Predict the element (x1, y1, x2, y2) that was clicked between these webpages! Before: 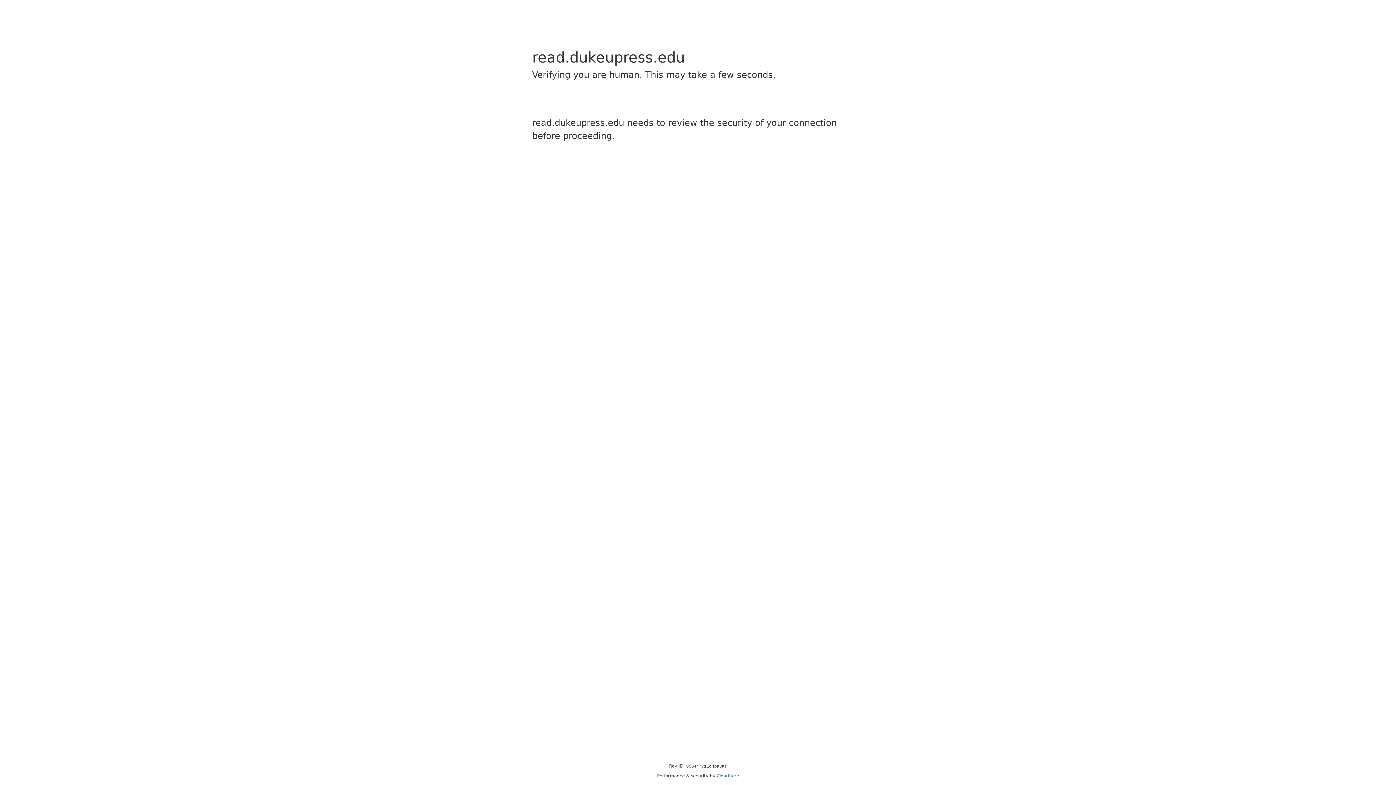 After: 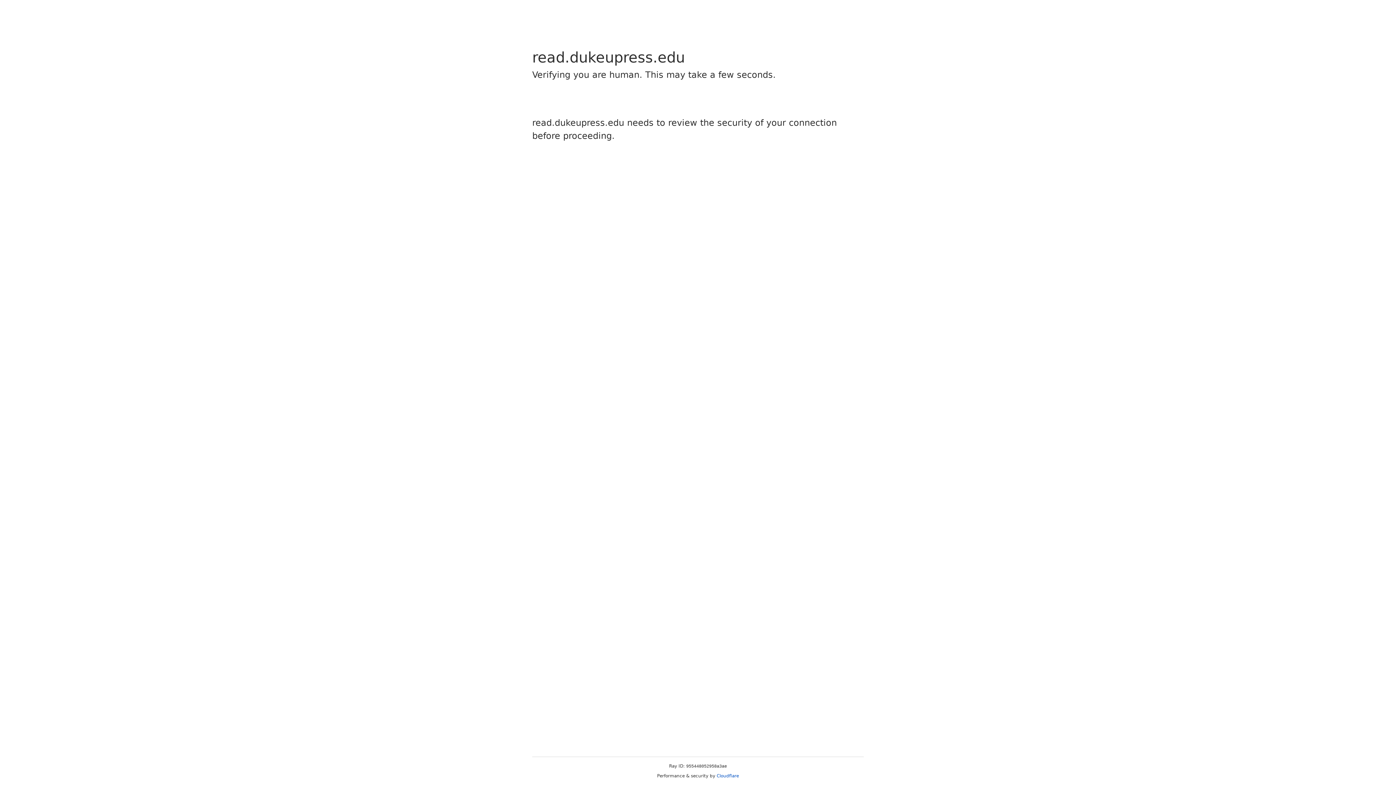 Action: bbox: (716, 773, 739, 778) label: Cloudflare